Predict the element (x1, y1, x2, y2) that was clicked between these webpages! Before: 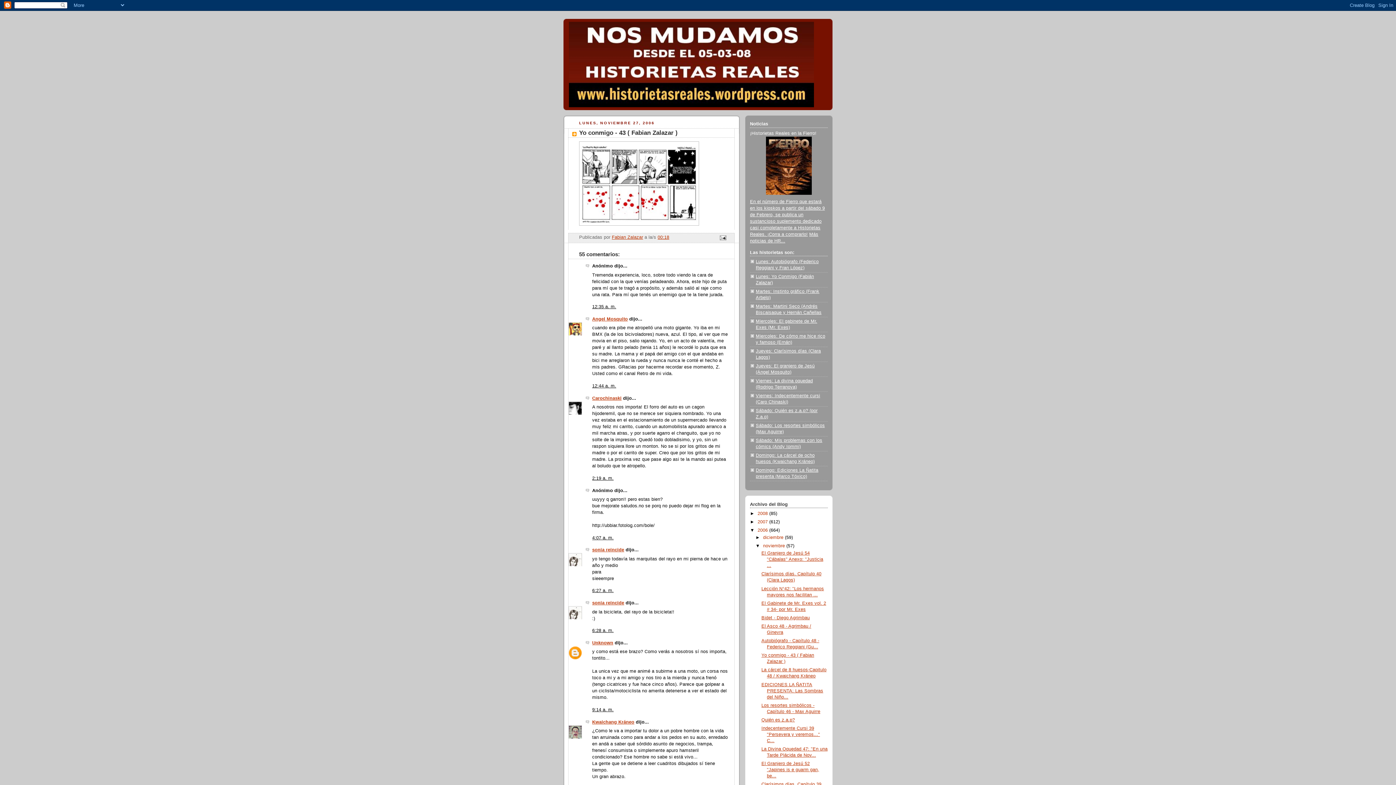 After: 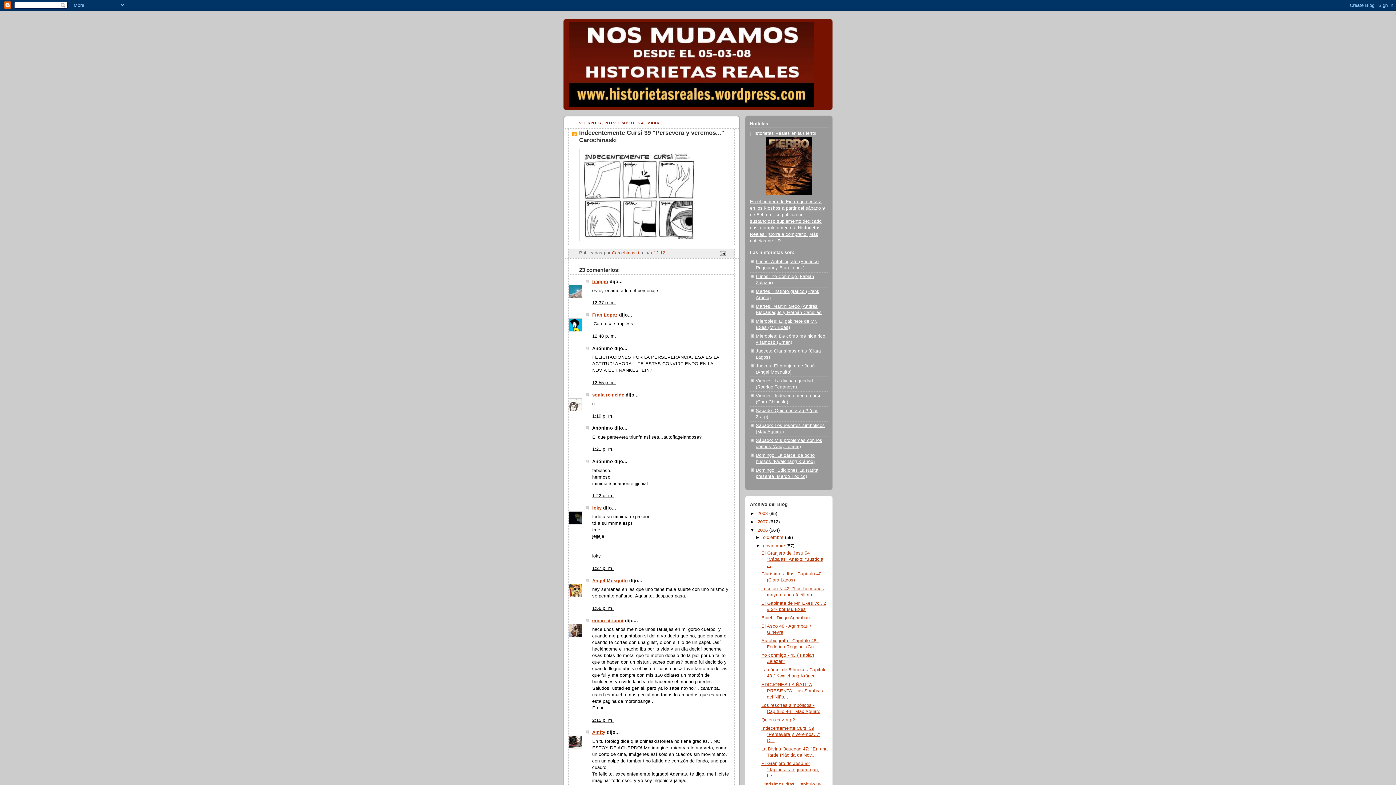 Action: label: Indecentemente Cursi 39 "Persevera y veremos..." C... bbox: (761, 726, 820, 743)